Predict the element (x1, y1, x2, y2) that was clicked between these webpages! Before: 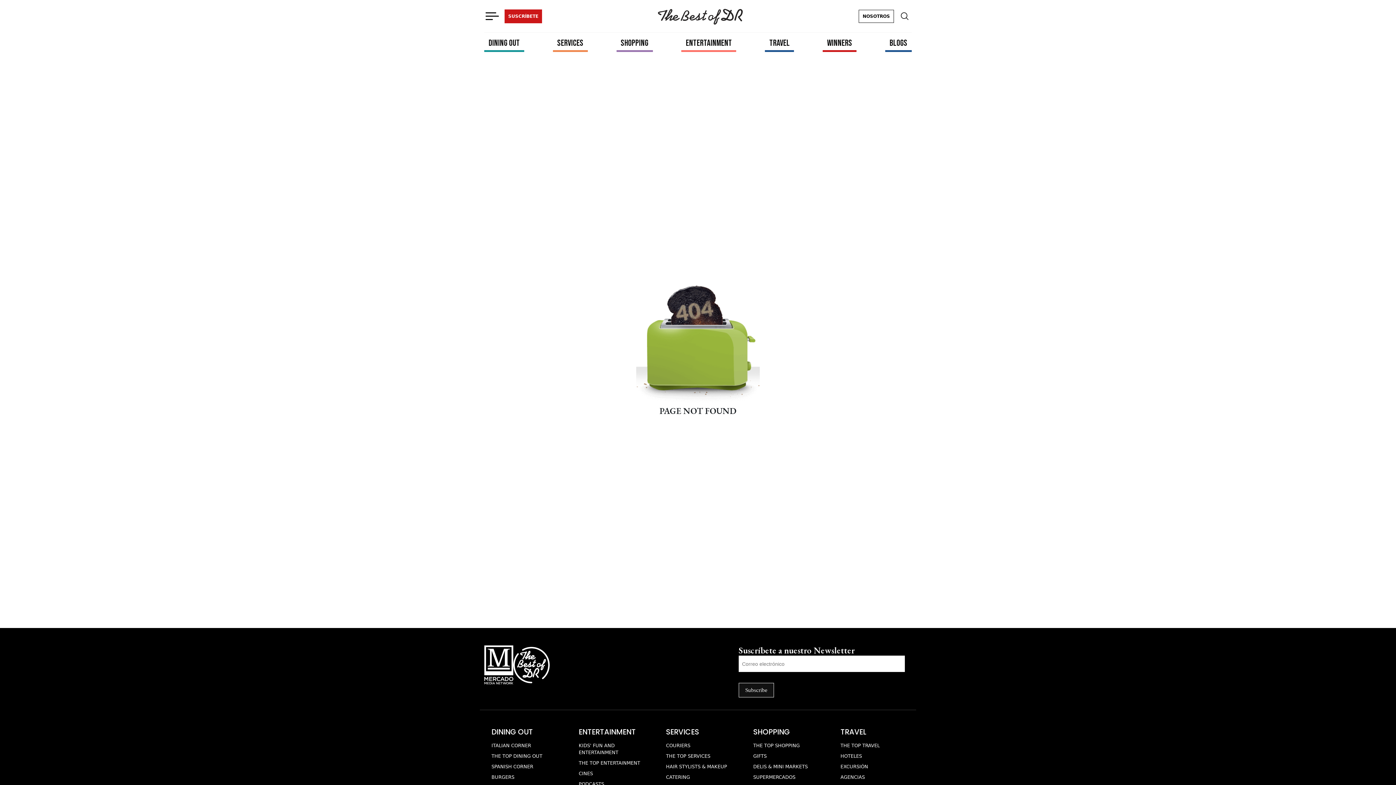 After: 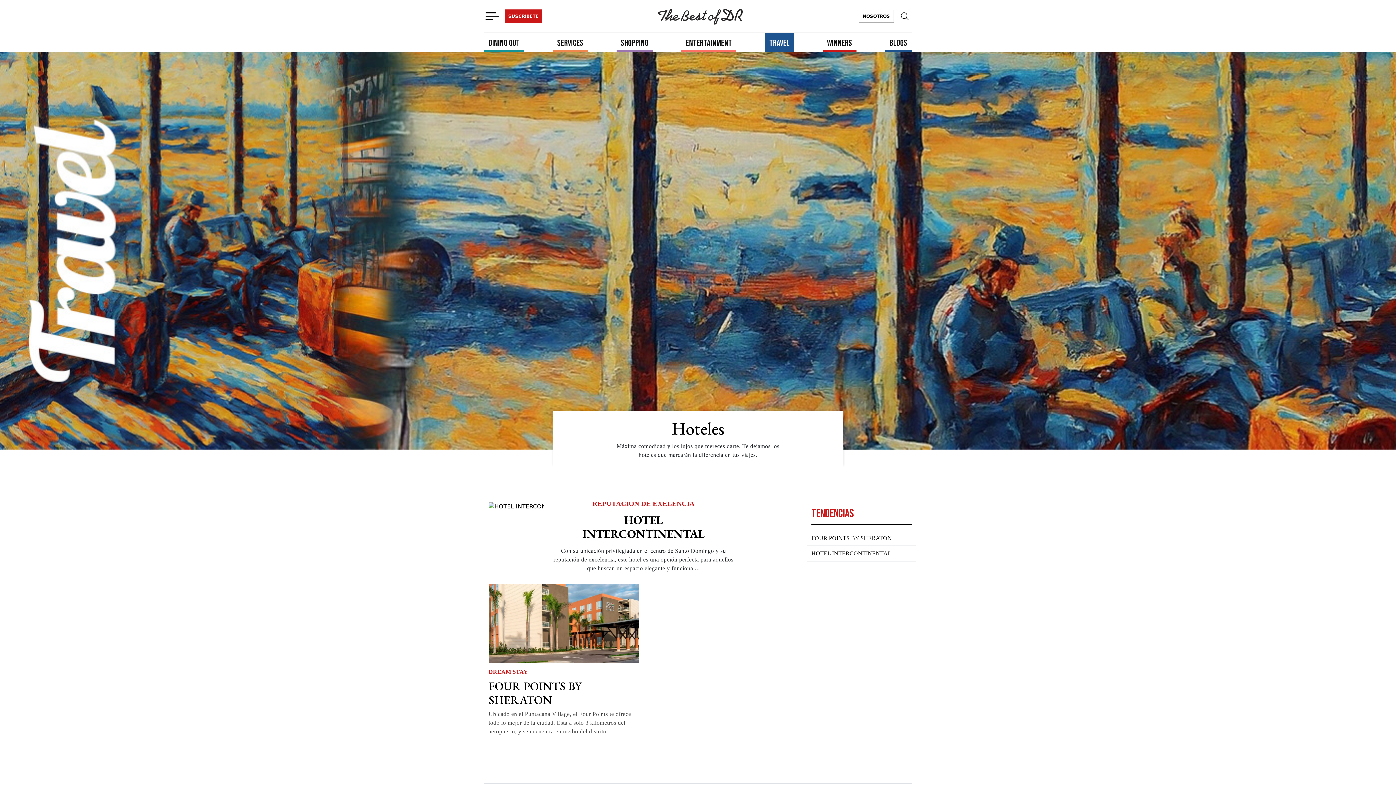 Action: label: HOTELES bbox: (840, 753, 904, 760)